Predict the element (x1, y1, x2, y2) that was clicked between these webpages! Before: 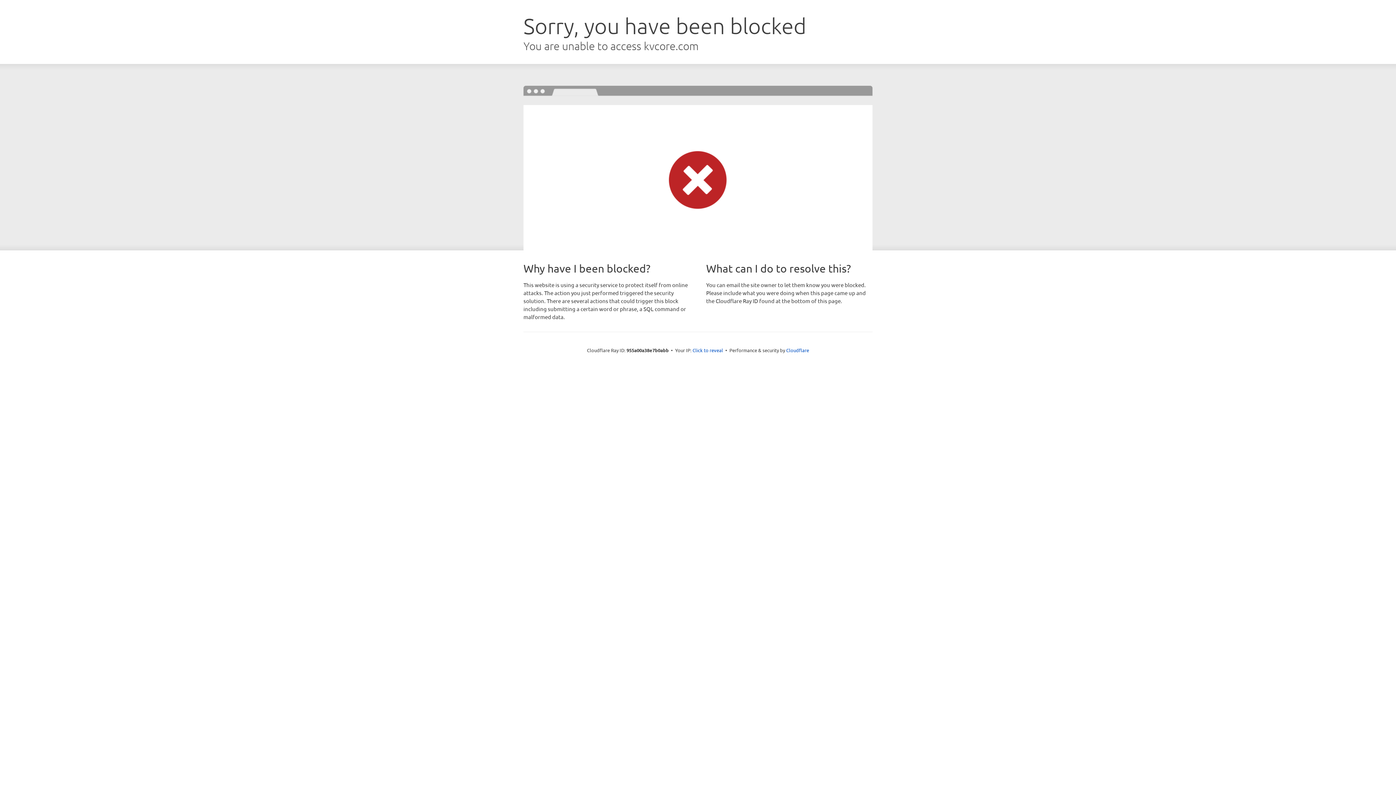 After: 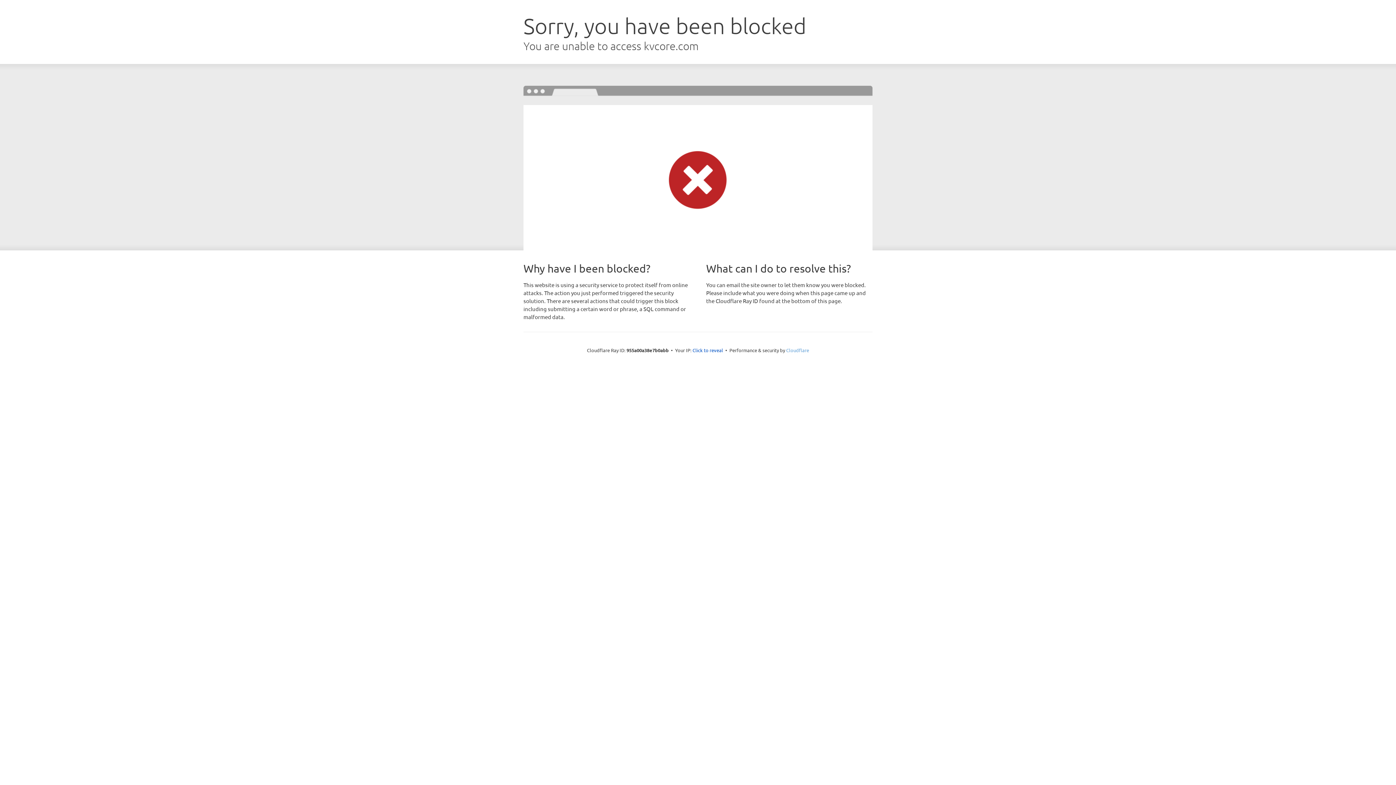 Action: bbox: (786, 347, 809, 353) label: Cloudflare